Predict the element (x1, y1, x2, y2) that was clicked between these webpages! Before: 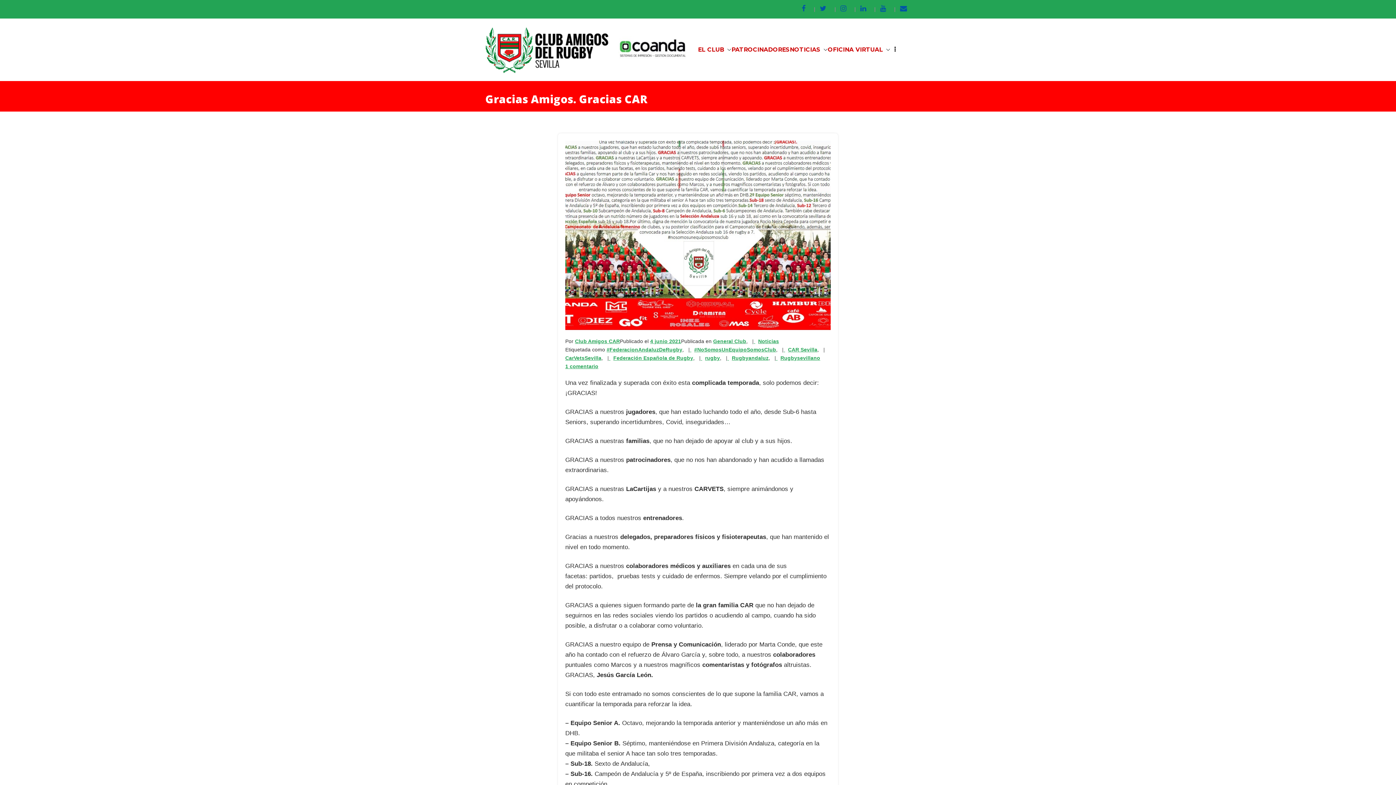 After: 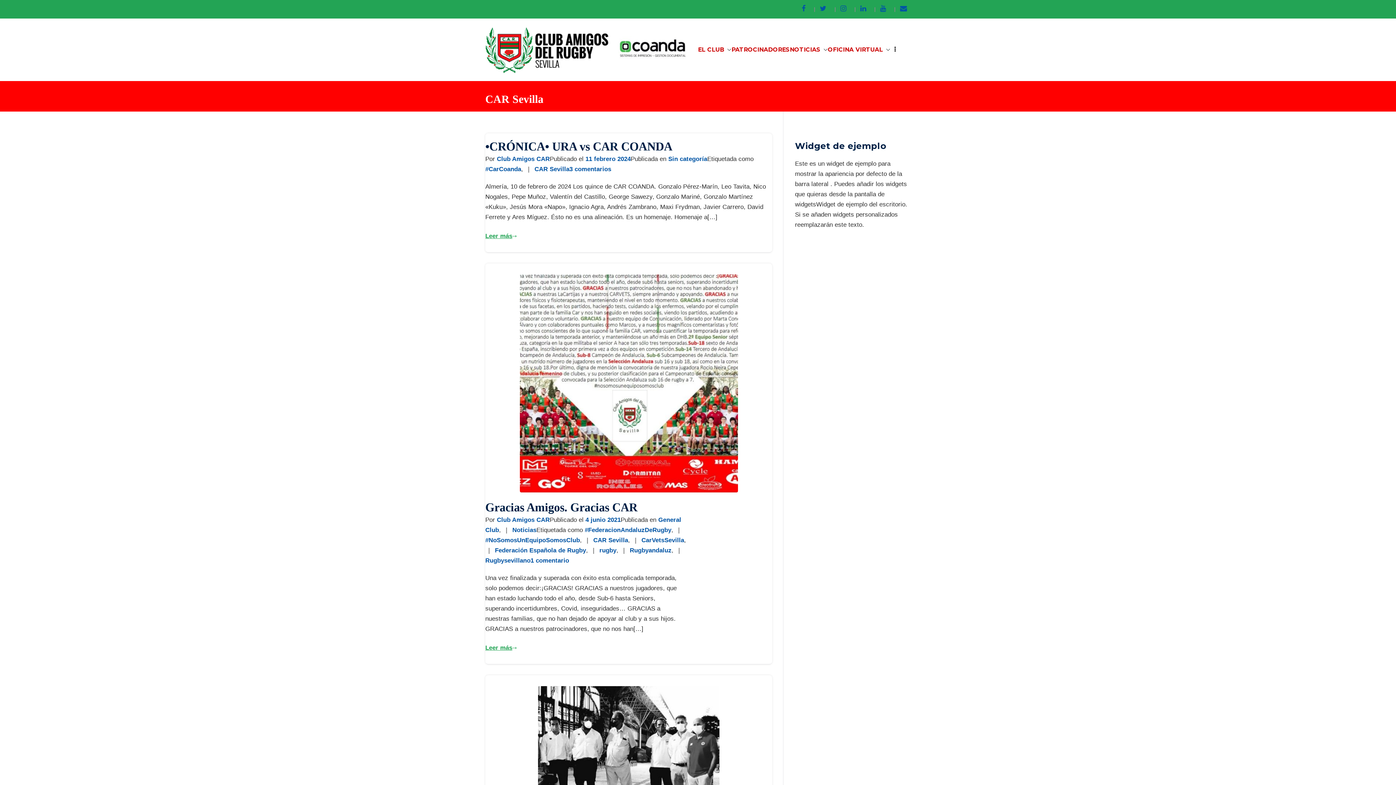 Action: bbox: (779, 346, 817, 352) label: CAR Sevilla